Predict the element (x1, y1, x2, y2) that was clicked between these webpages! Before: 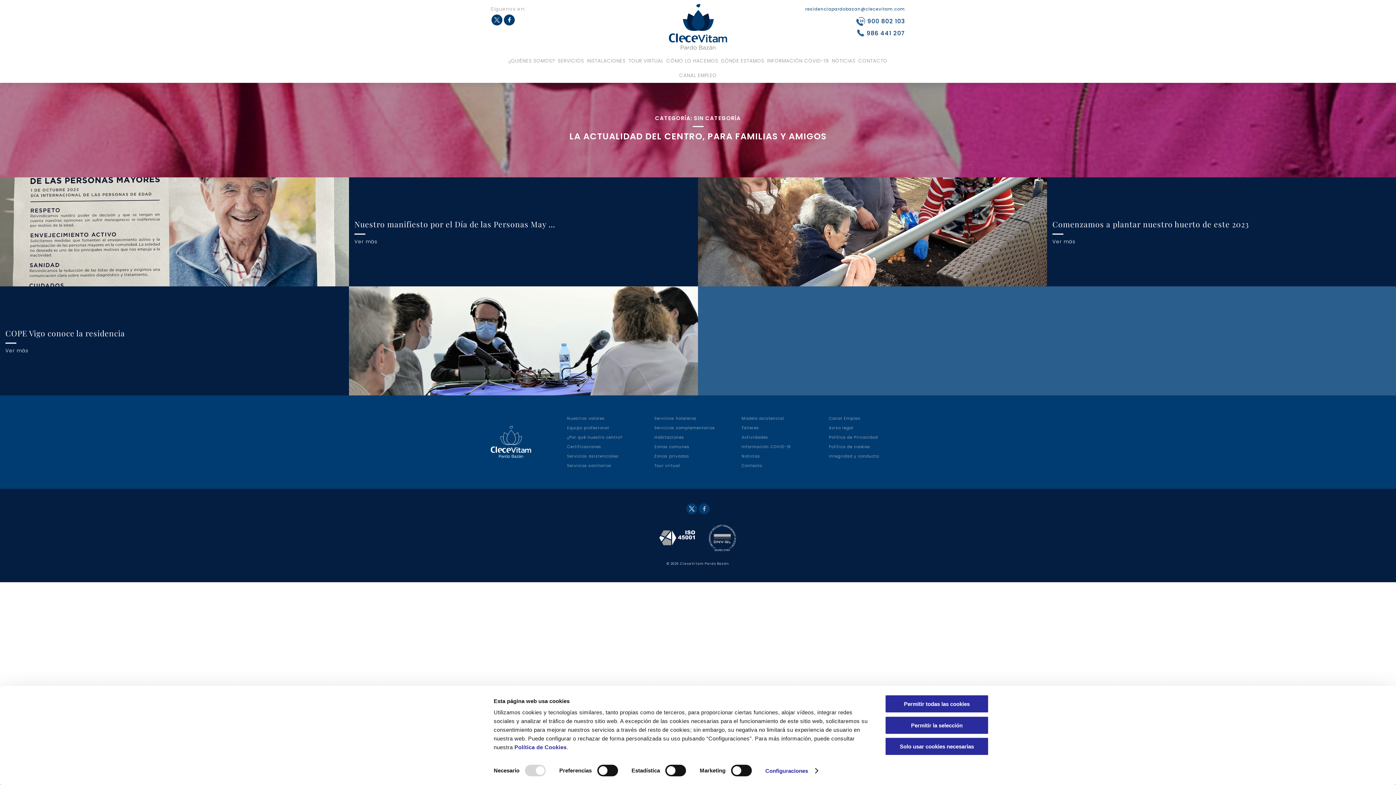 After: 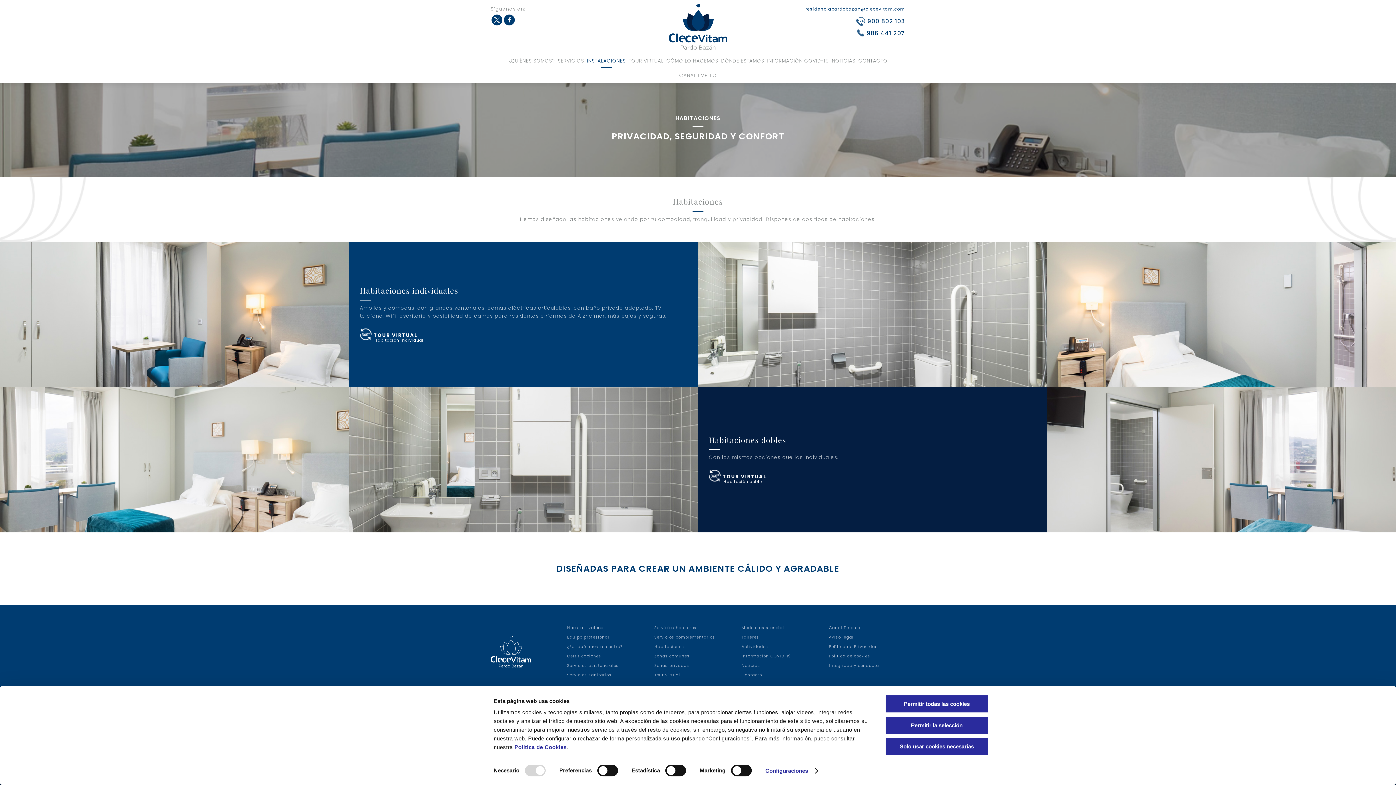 Action: bbox: (654, 434, 684, 440) label: Habitaciones